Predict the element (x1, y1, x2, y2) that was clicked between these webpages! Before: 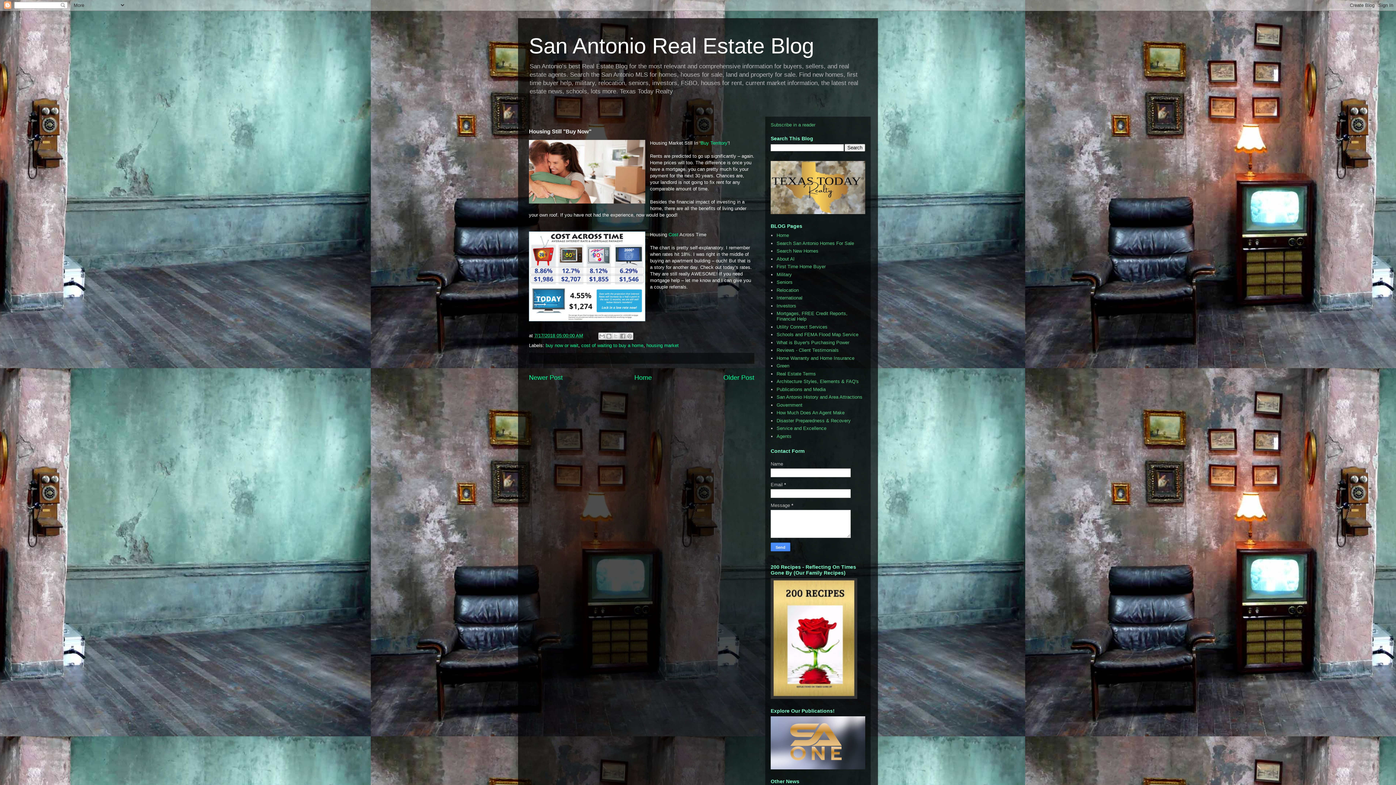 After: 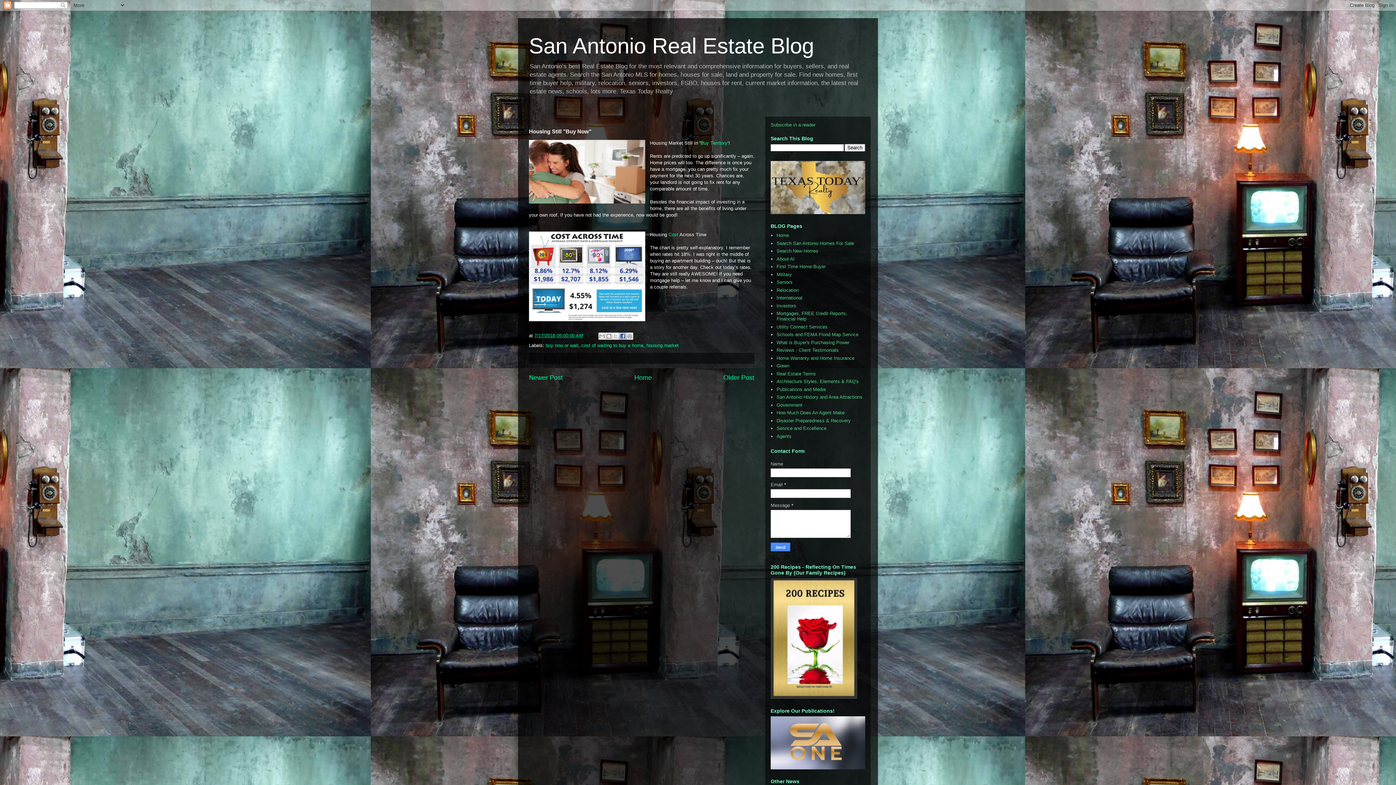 Action: bbox: (619, 332, 626, 340) label: Share to Facebook